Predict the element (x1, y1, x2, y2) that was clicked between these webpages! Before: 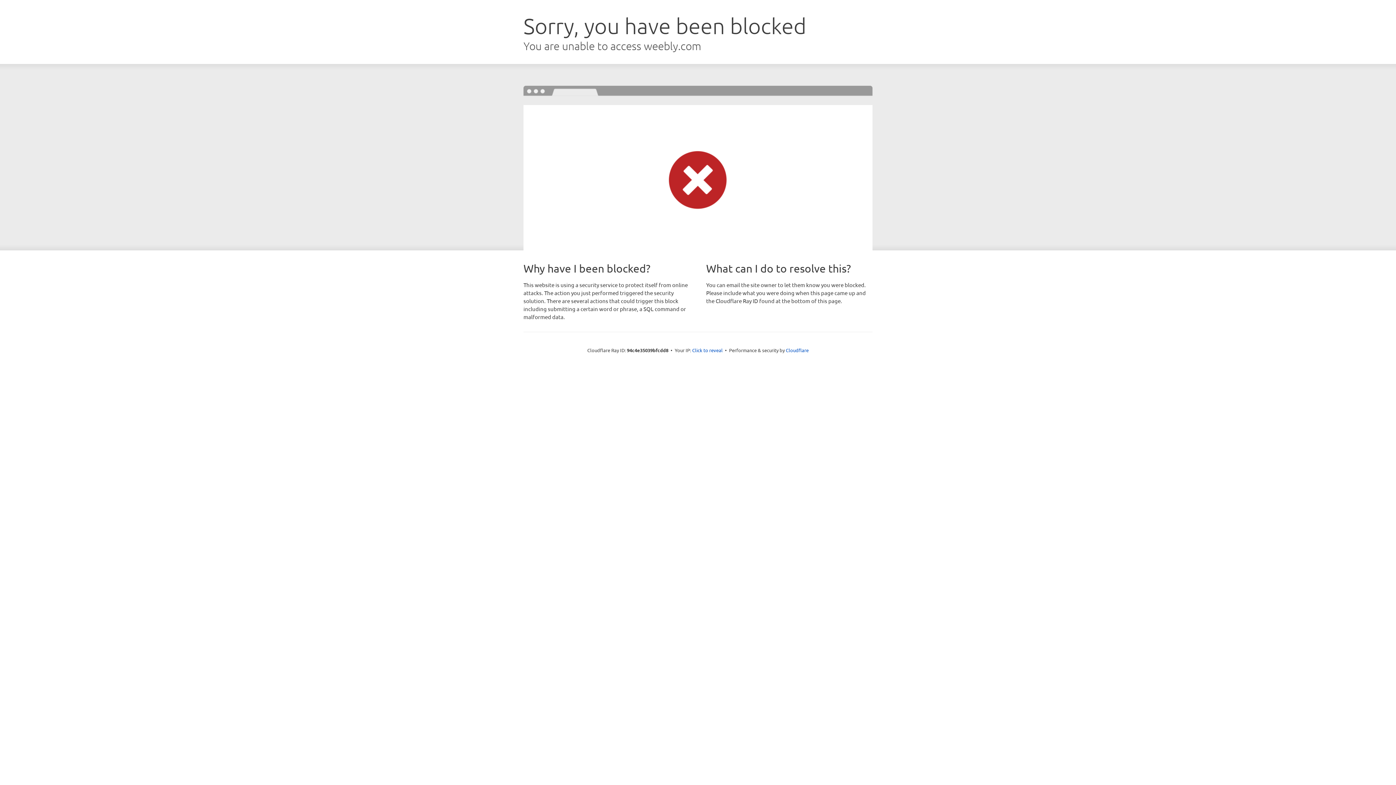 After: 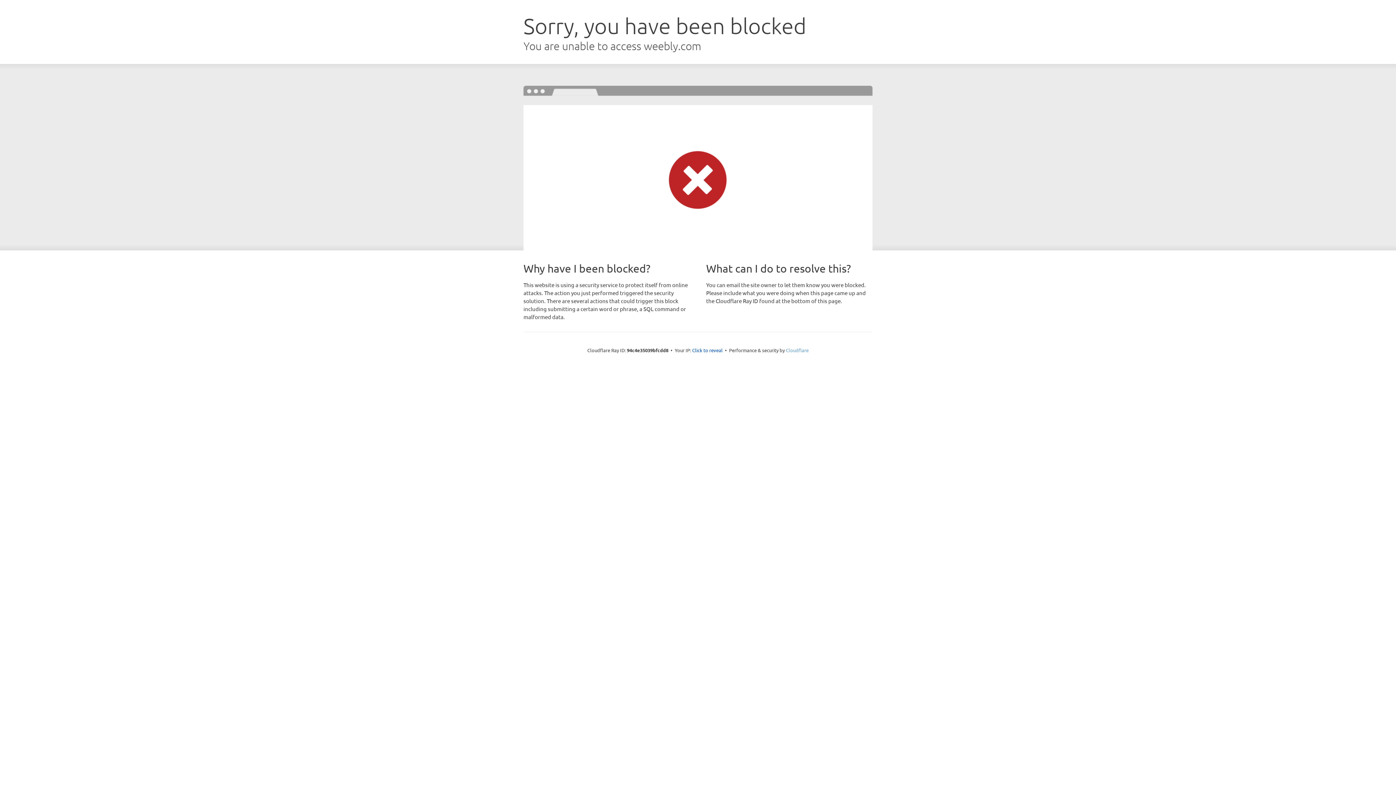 Action: bbox: (786, 347, 808, 353) label: Cloudflare